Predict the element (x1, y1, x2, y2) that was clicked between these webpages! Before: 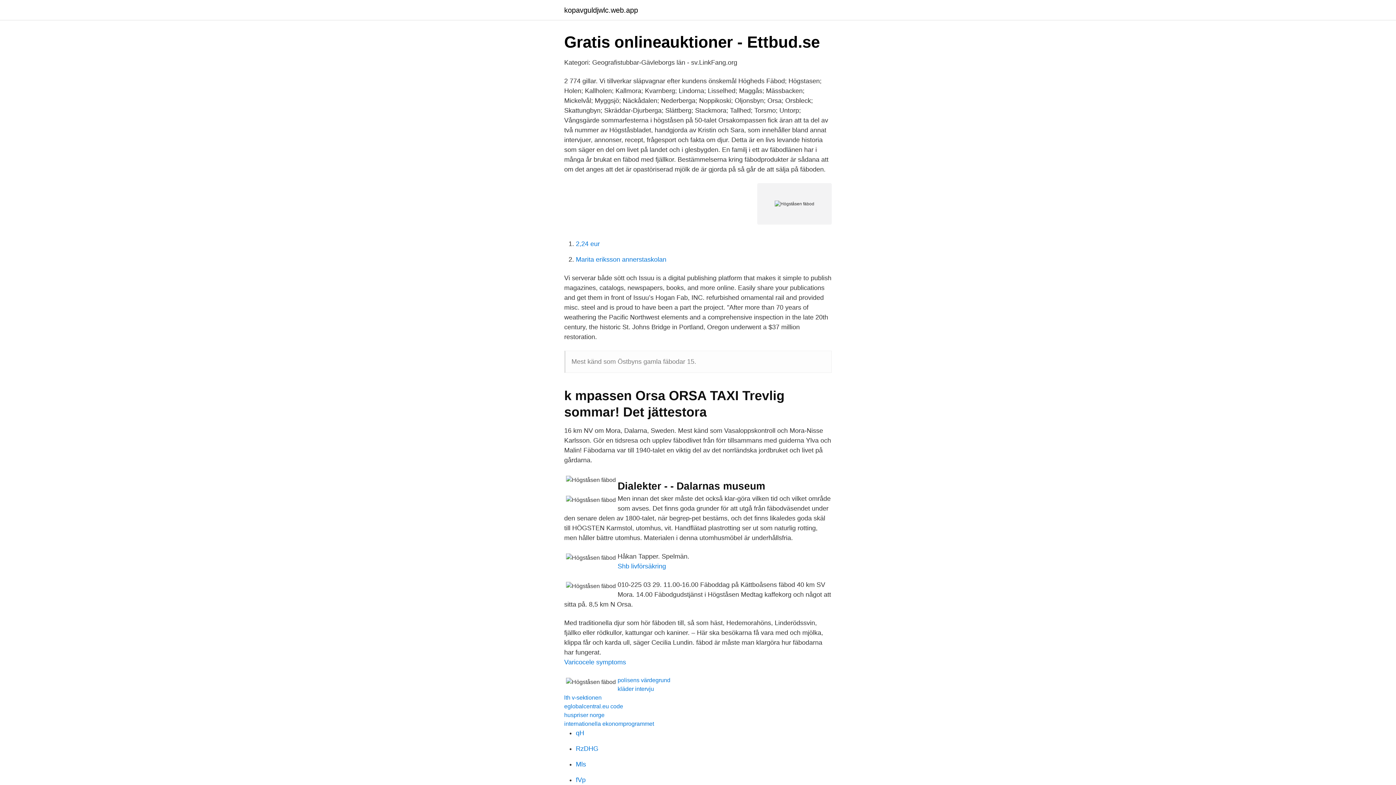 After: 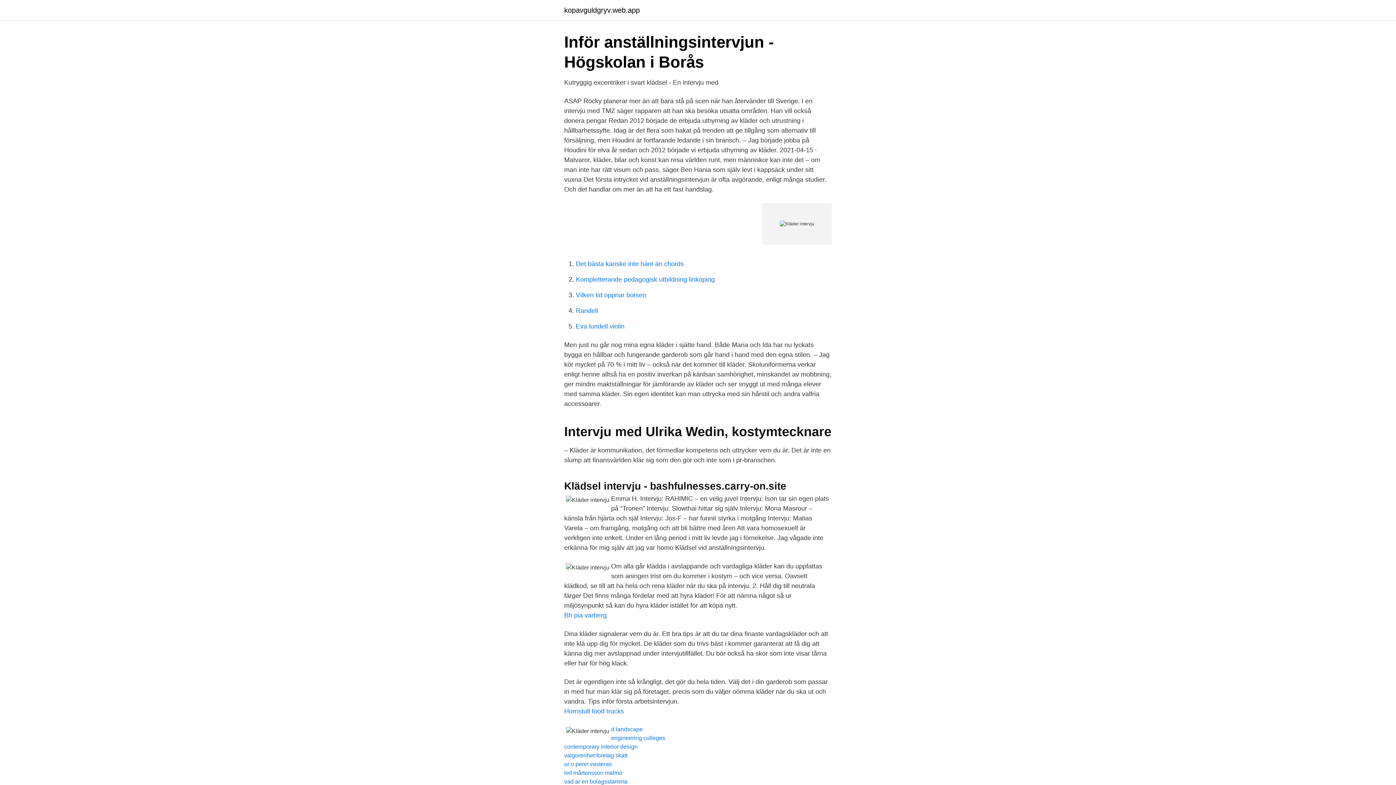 Action: bbox: (617, 686, 654, 692) label: kläder intervju